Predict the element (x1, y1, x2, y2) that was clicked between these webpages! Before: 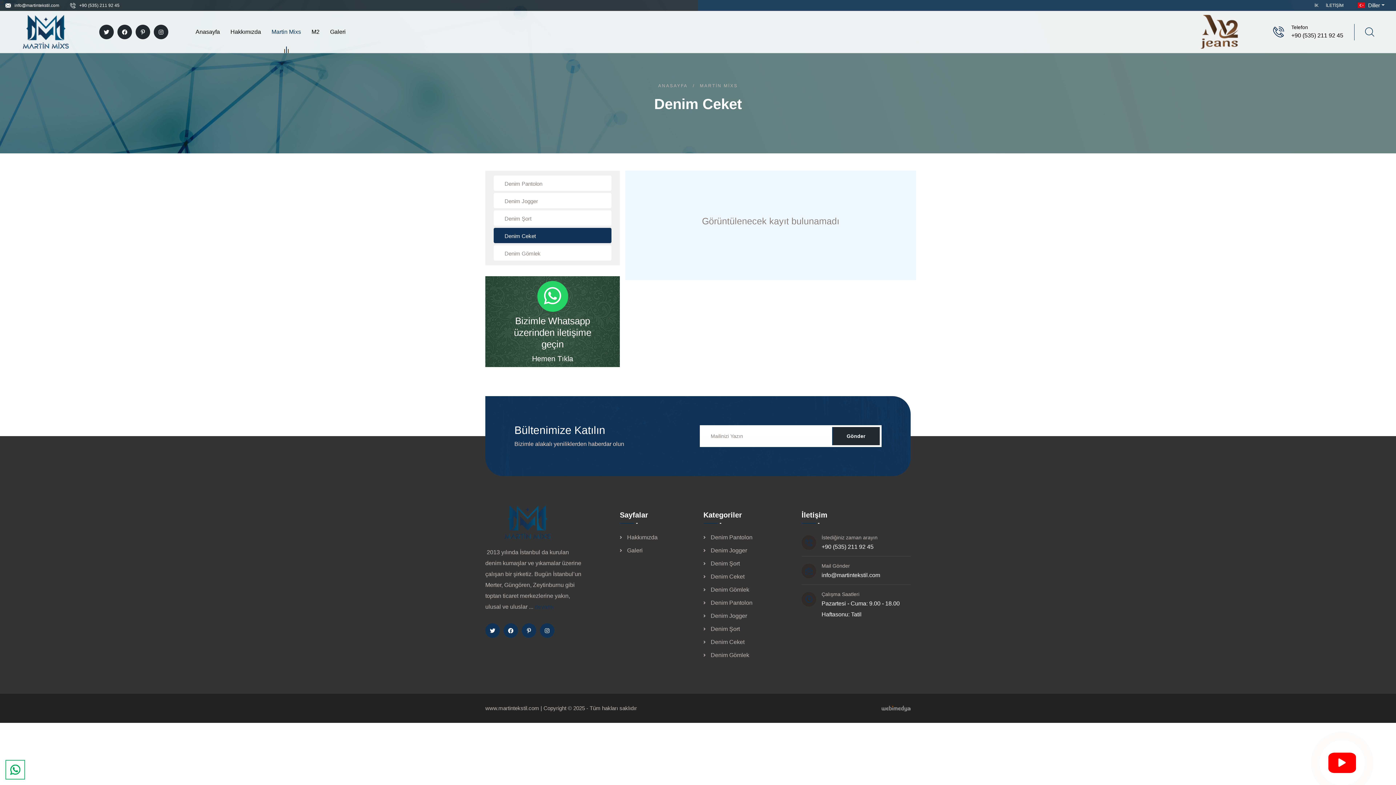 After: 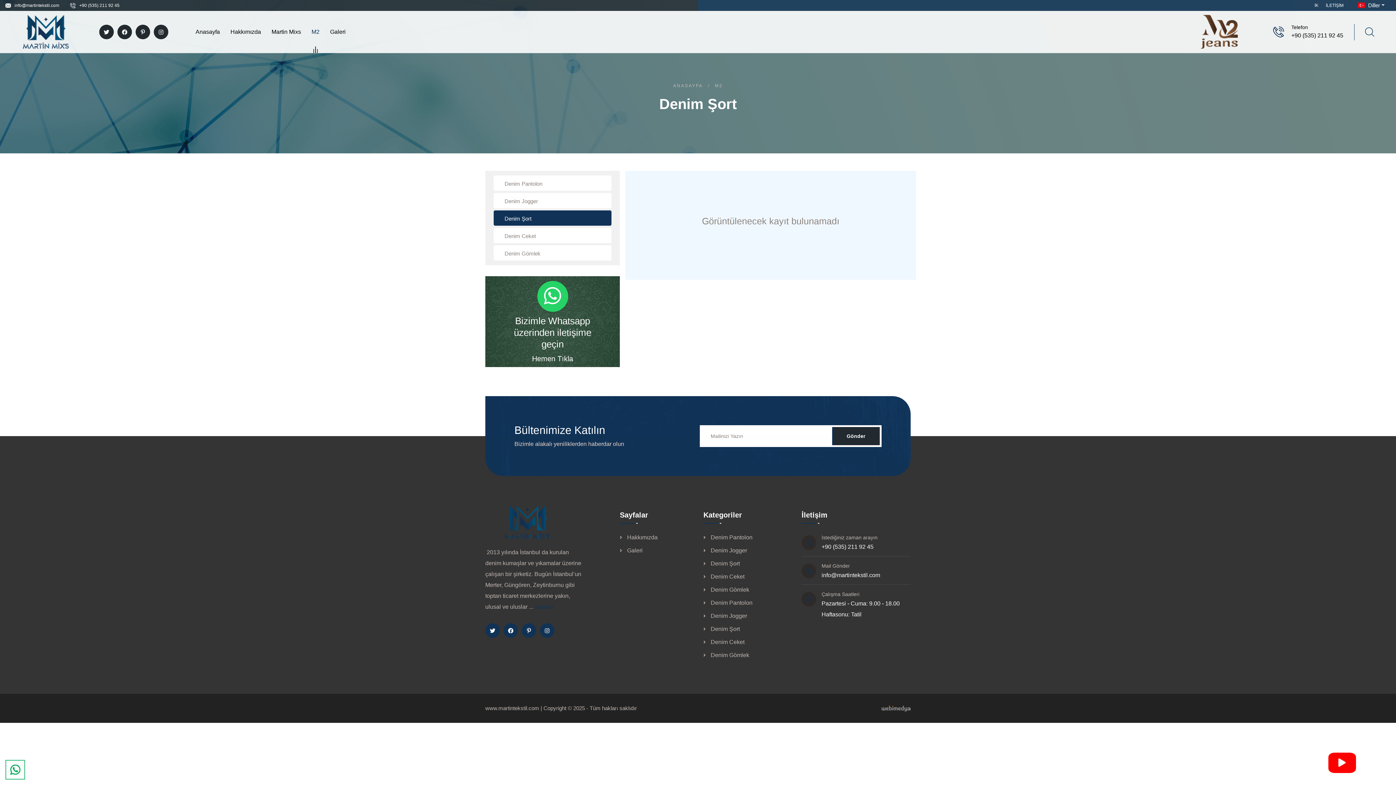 Action: label: Denim Şort bbox: (703, 624, 740, 634)